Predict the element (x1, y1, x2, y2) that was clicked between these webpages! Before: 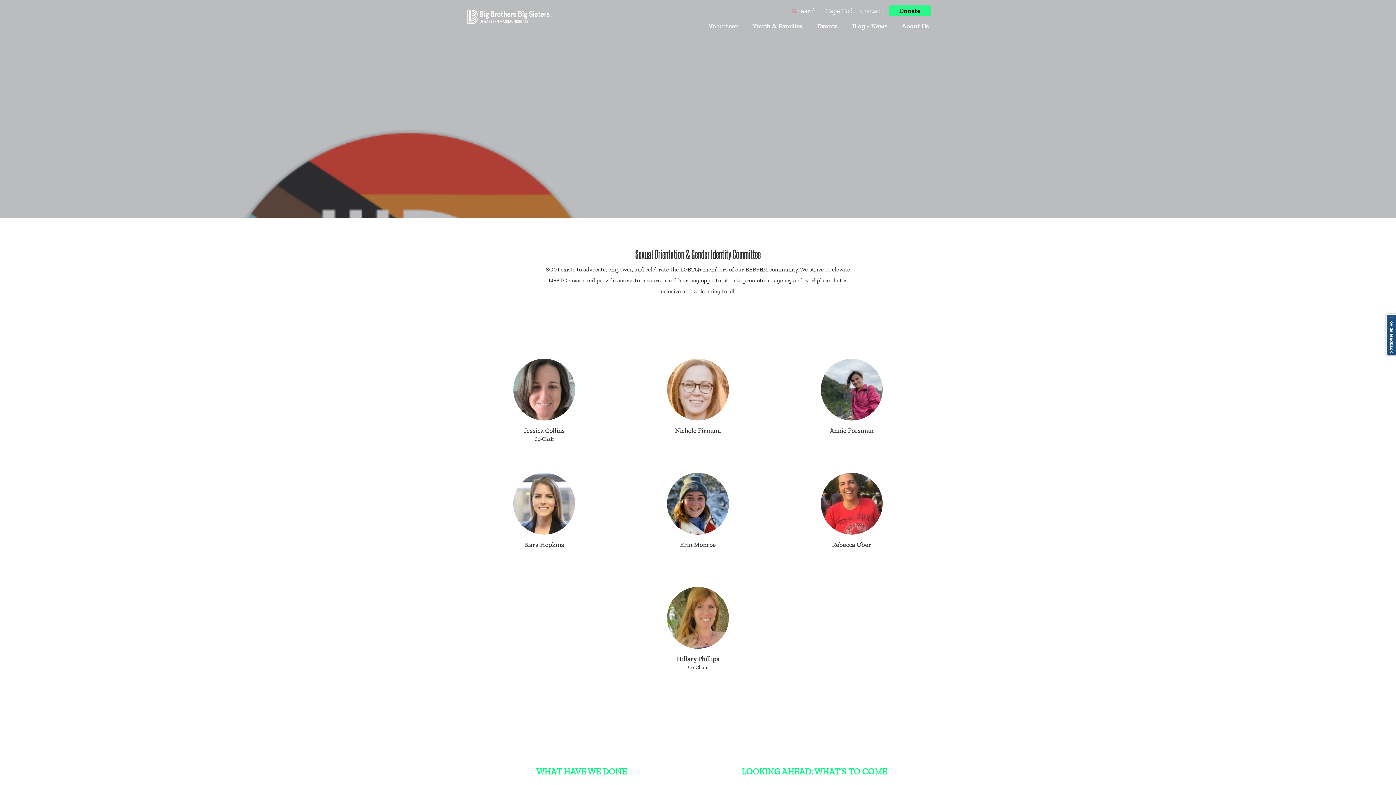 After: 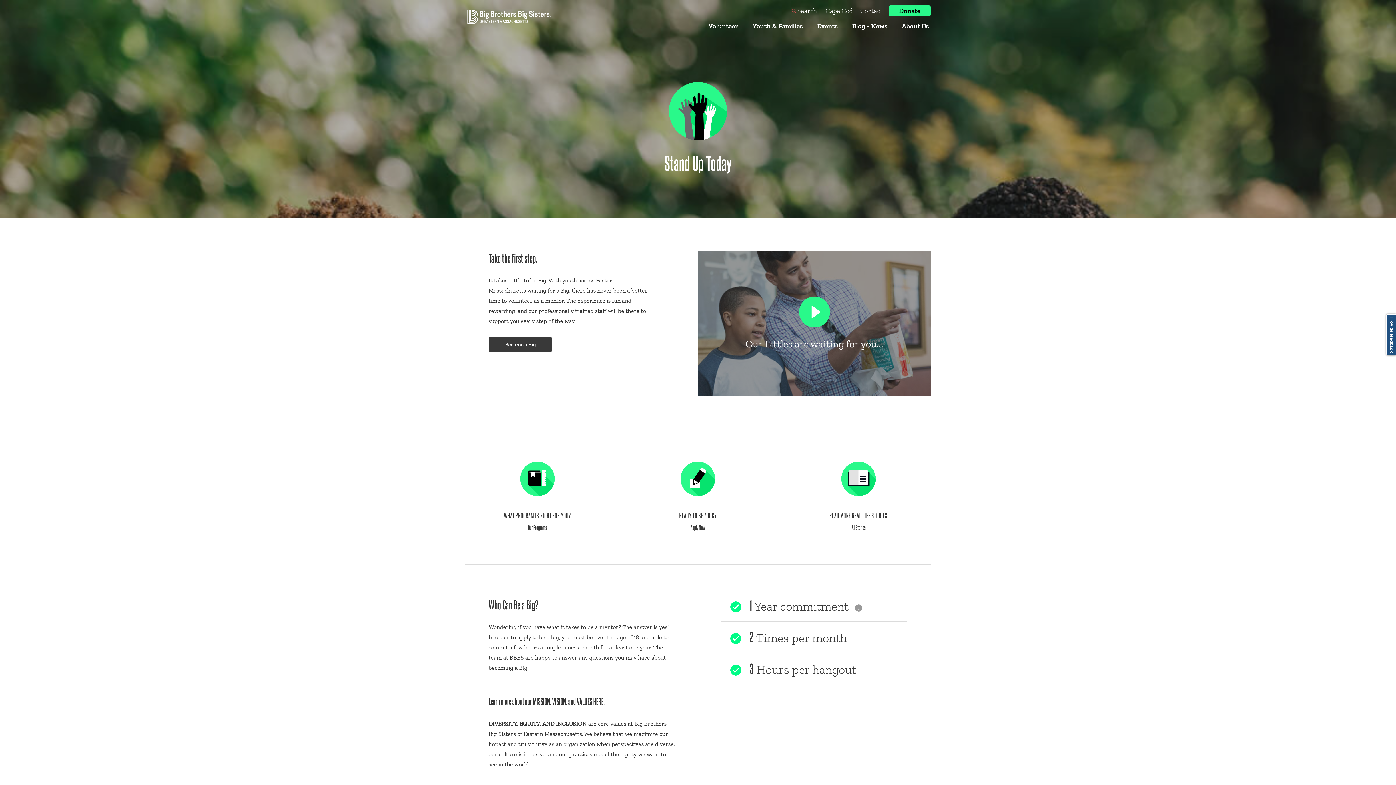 Action: label: Volunteer bbox: (706, 18, 740, 34)